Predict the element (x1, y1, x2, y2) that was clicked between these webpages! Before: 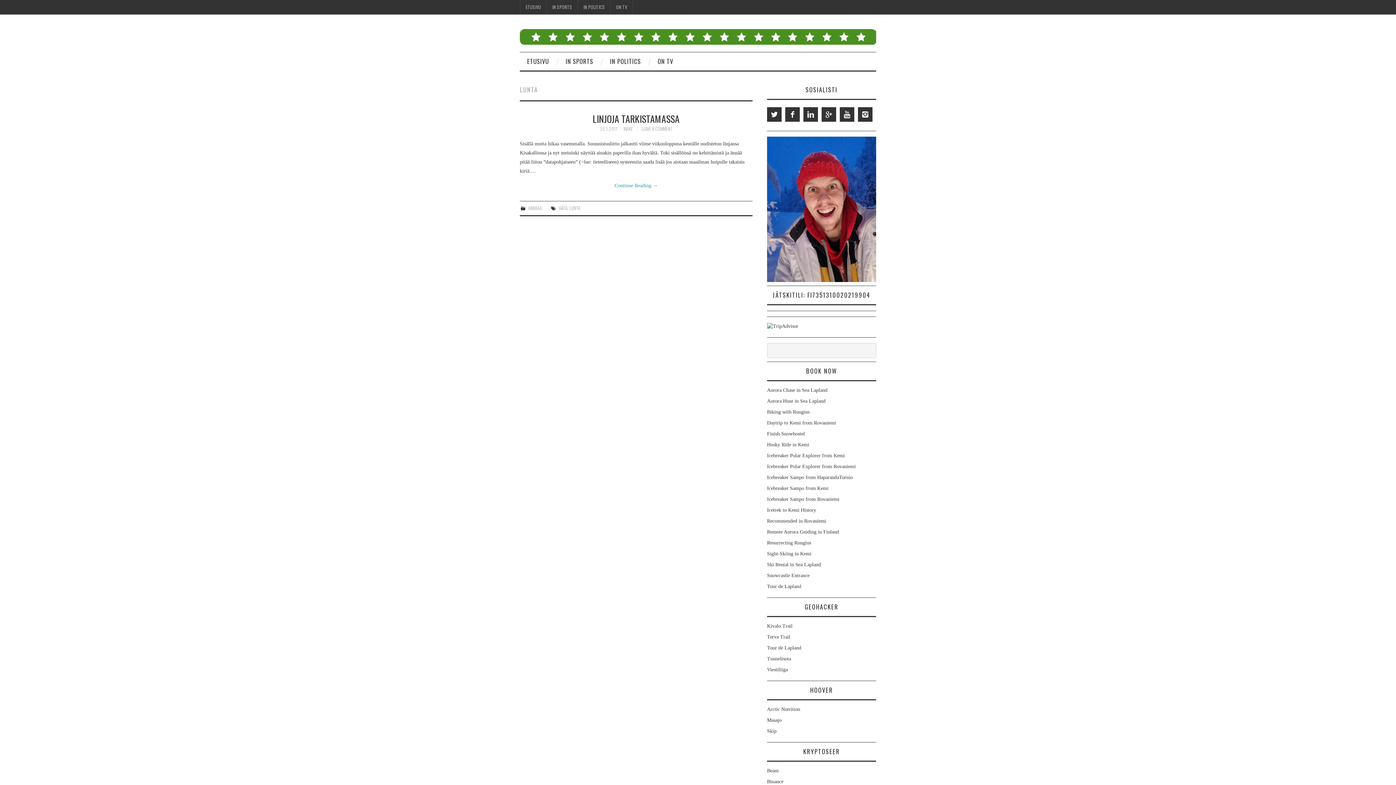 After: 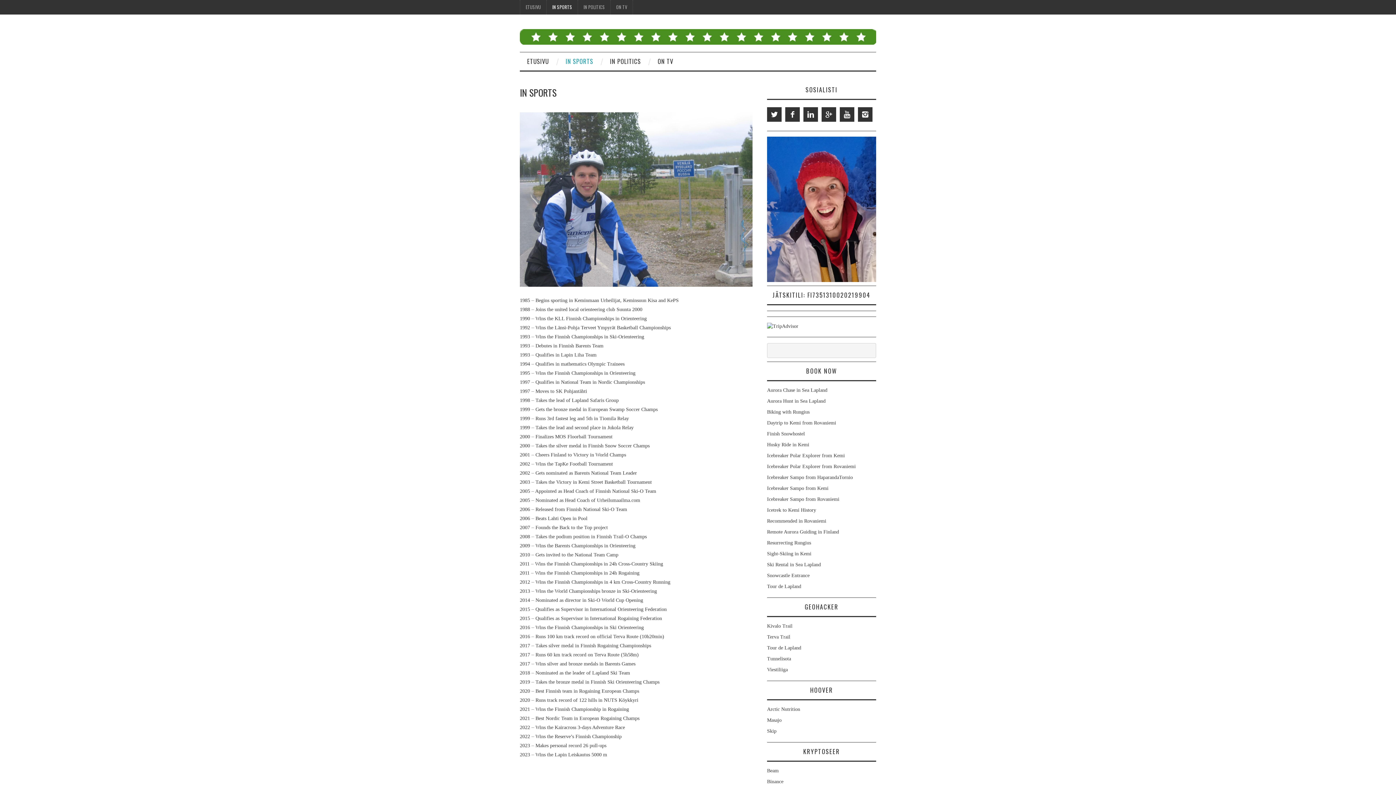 Action: label: IN SPORTS bbox: (546, 0, 577, 14)